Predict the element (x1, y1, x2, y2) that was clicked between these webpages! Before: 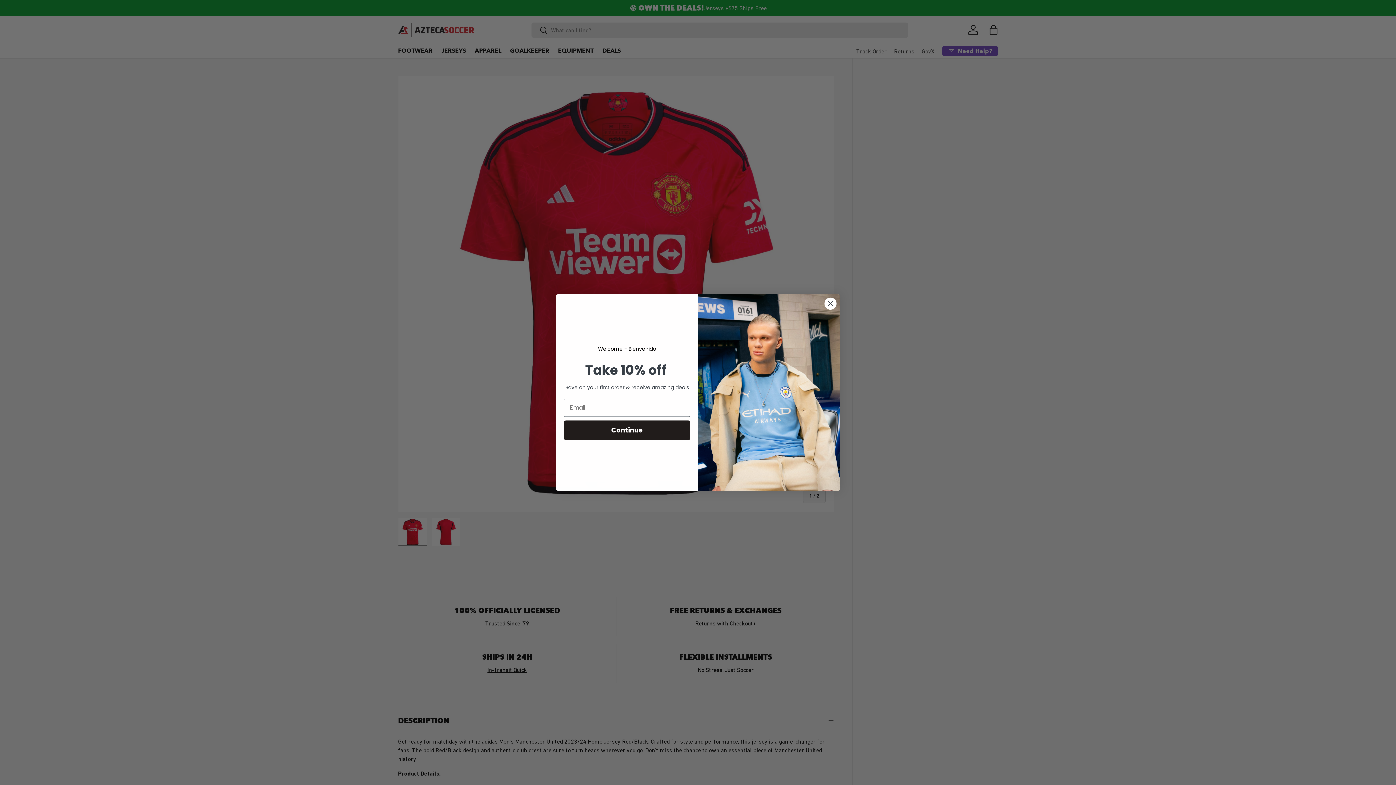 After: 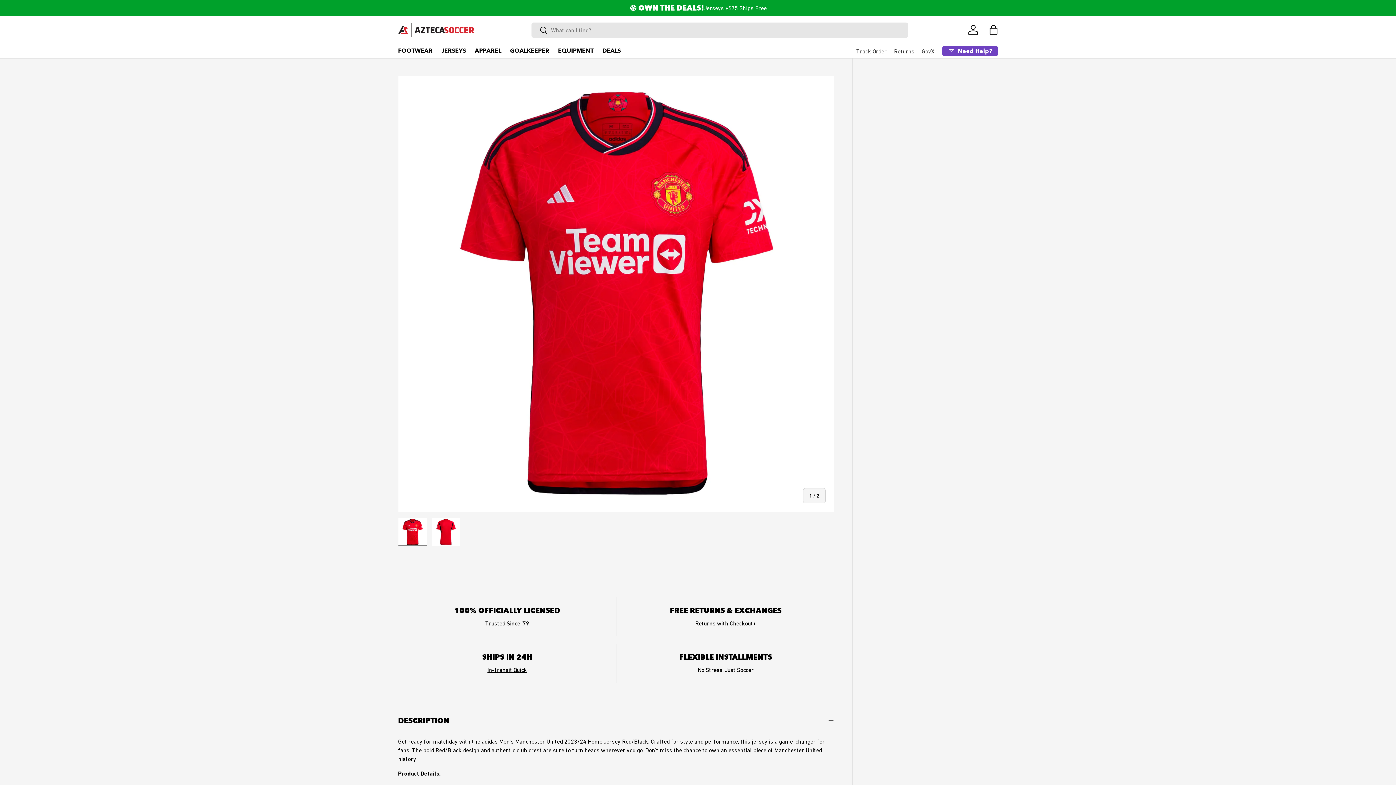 Action: bbox: (824, 297, 837, 310) label: Close dialog